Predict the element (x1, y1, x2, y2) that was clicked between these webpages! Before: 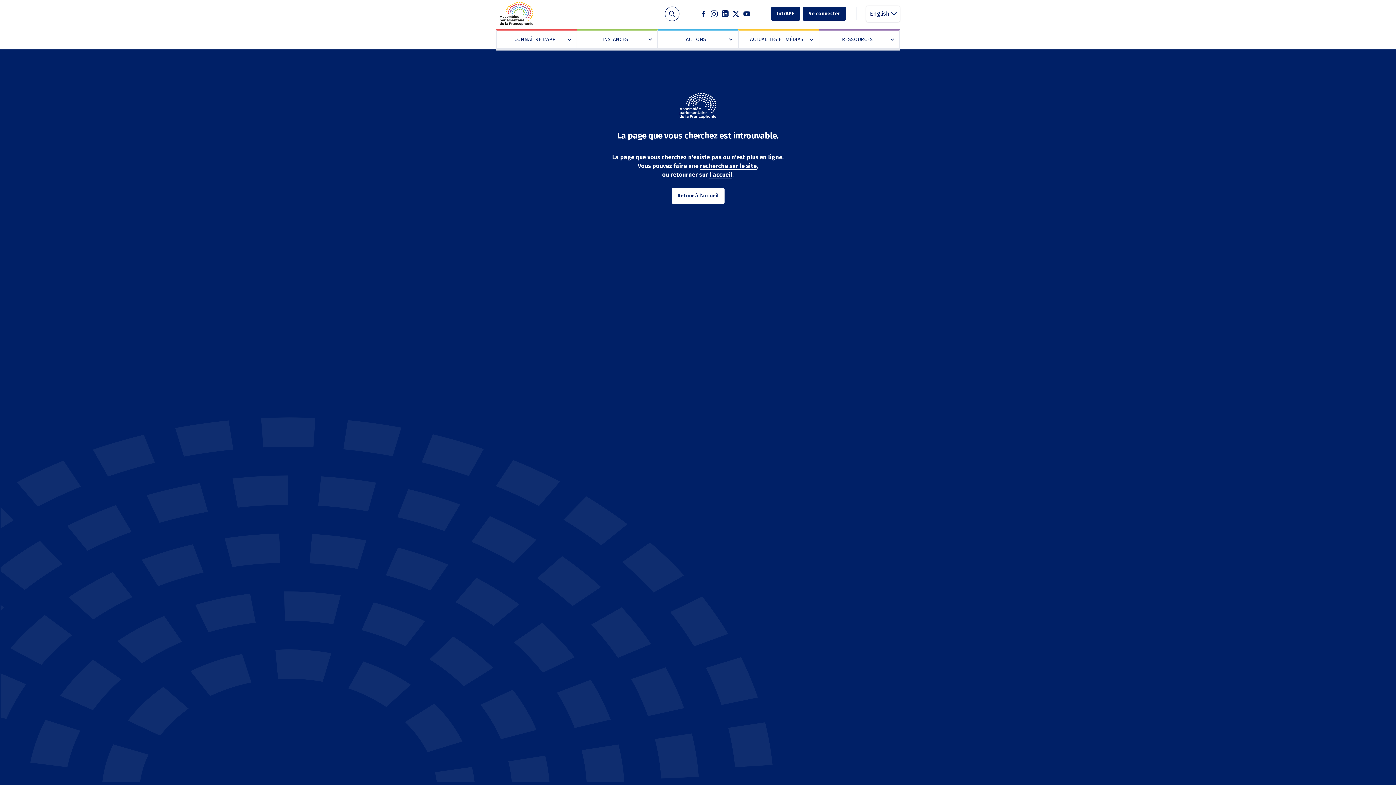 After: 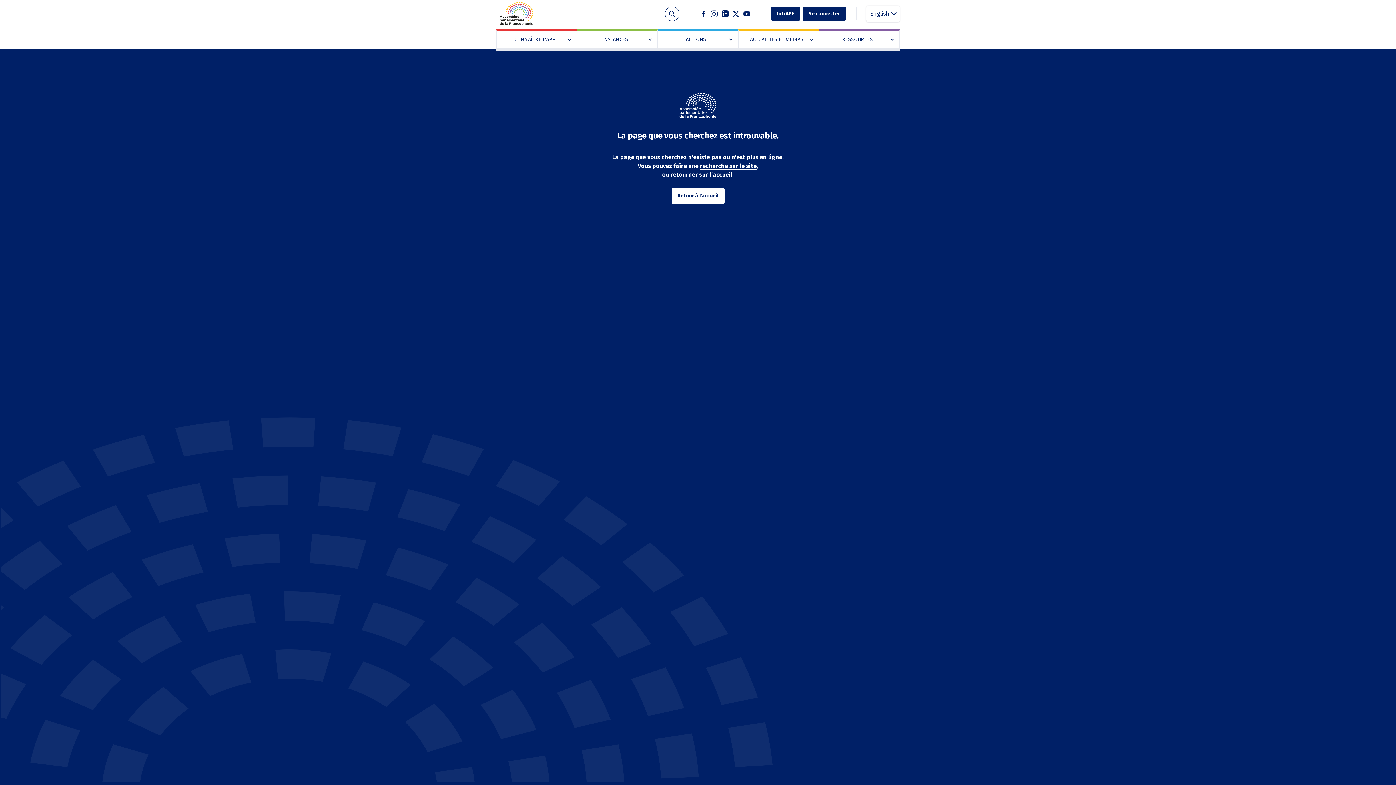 Action: bbox: (710, 10, 718, 17) label: Instagram